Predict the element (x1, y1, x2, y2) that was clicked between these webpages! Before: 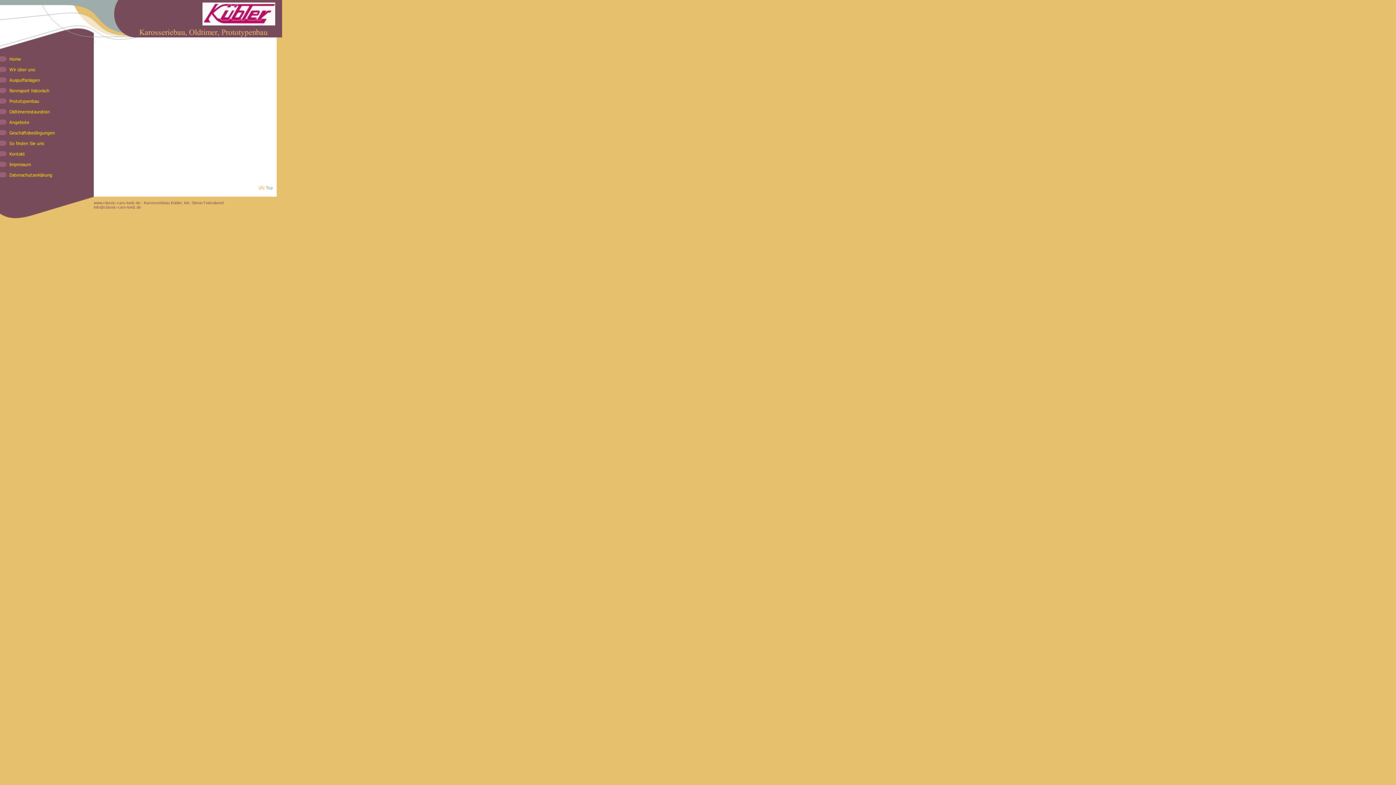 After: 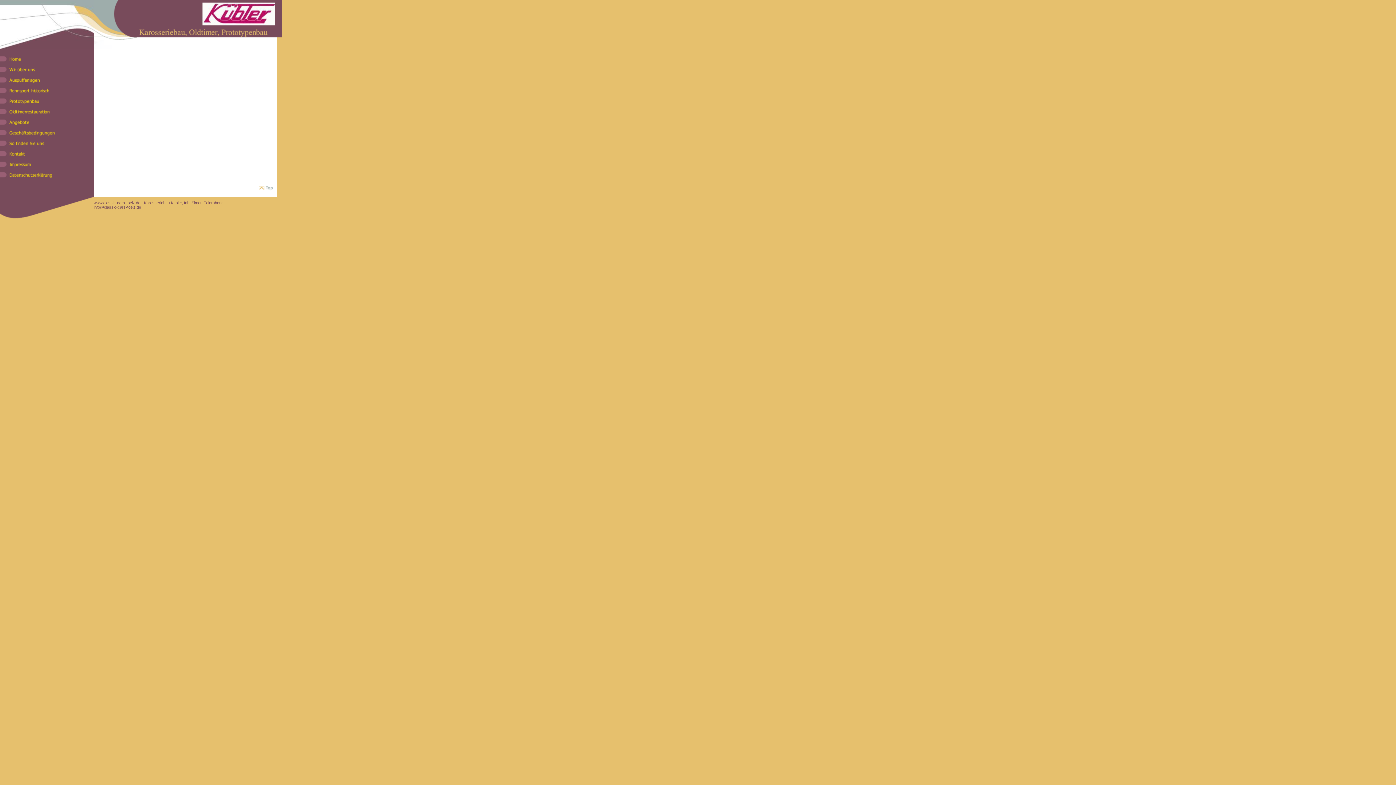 Action: bbox: (258, 192, 276, 197)